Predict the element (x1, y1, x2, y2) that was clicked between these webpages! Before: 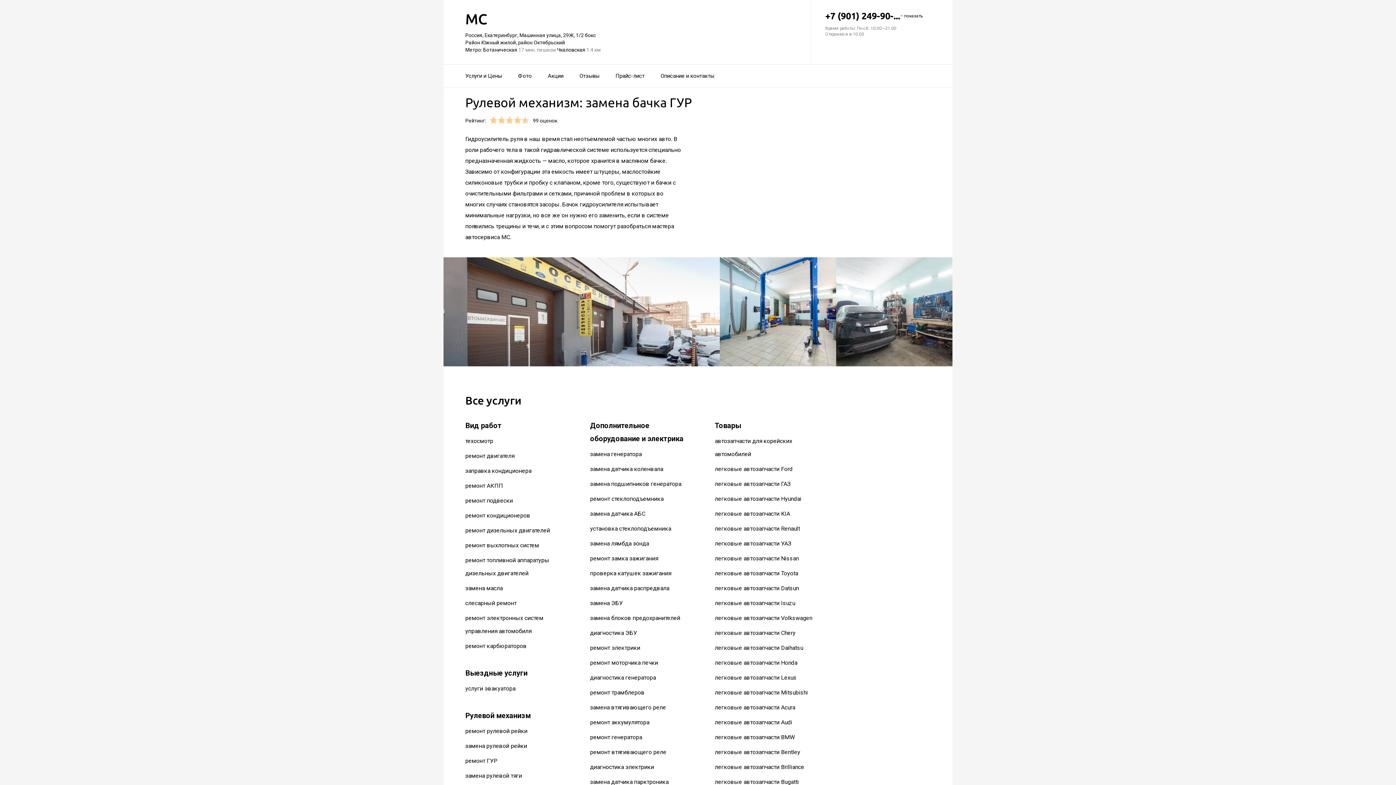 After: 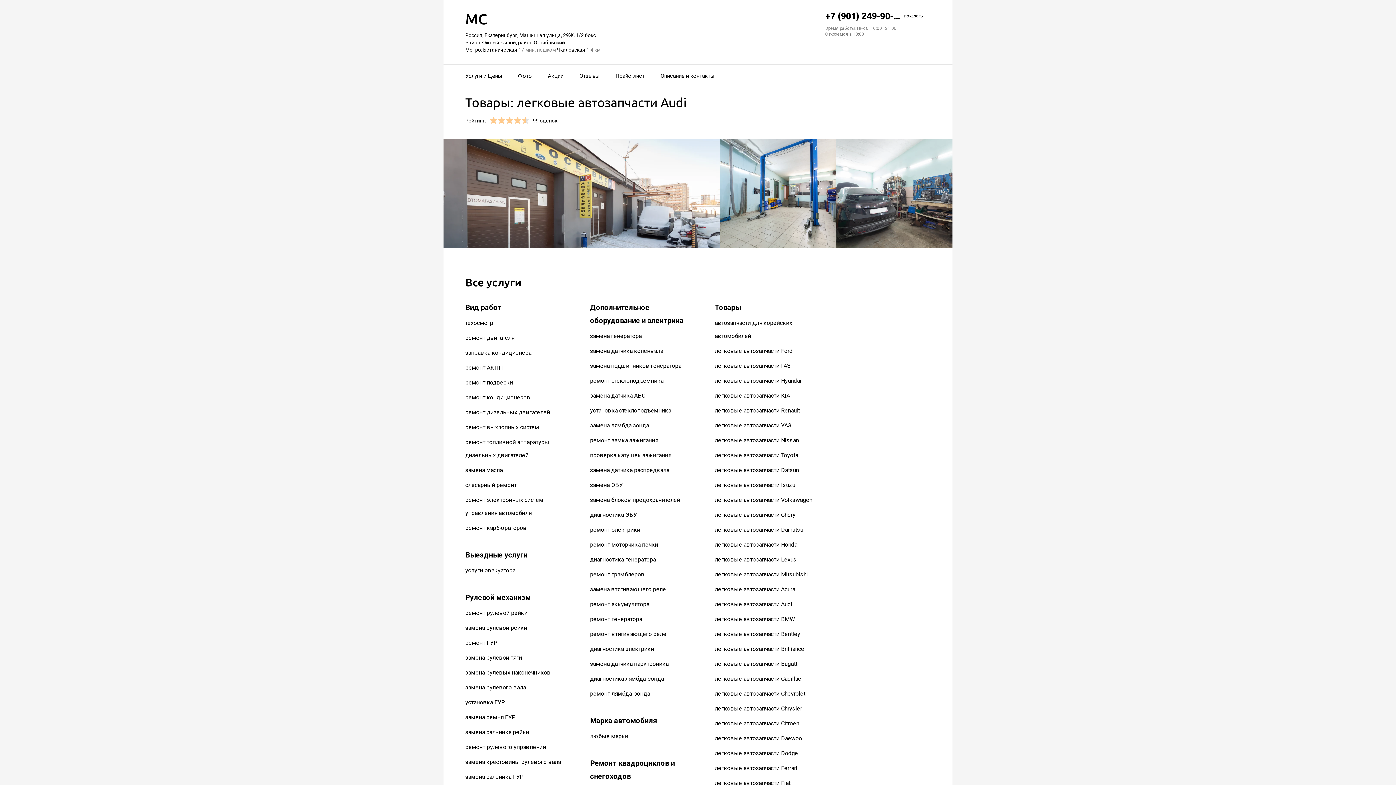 Action: bbox: (715, 719, 792, 726) label: легковые автозапчасти Audi